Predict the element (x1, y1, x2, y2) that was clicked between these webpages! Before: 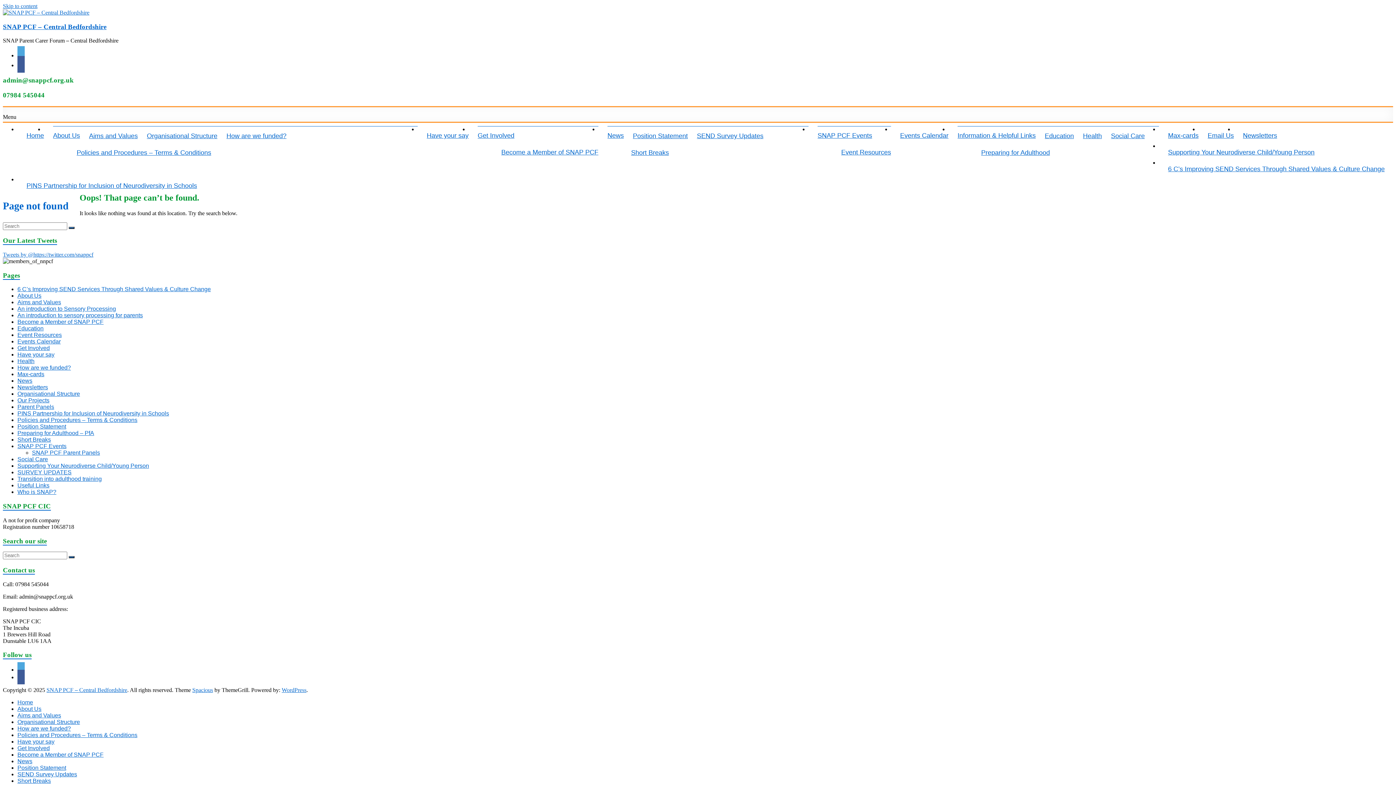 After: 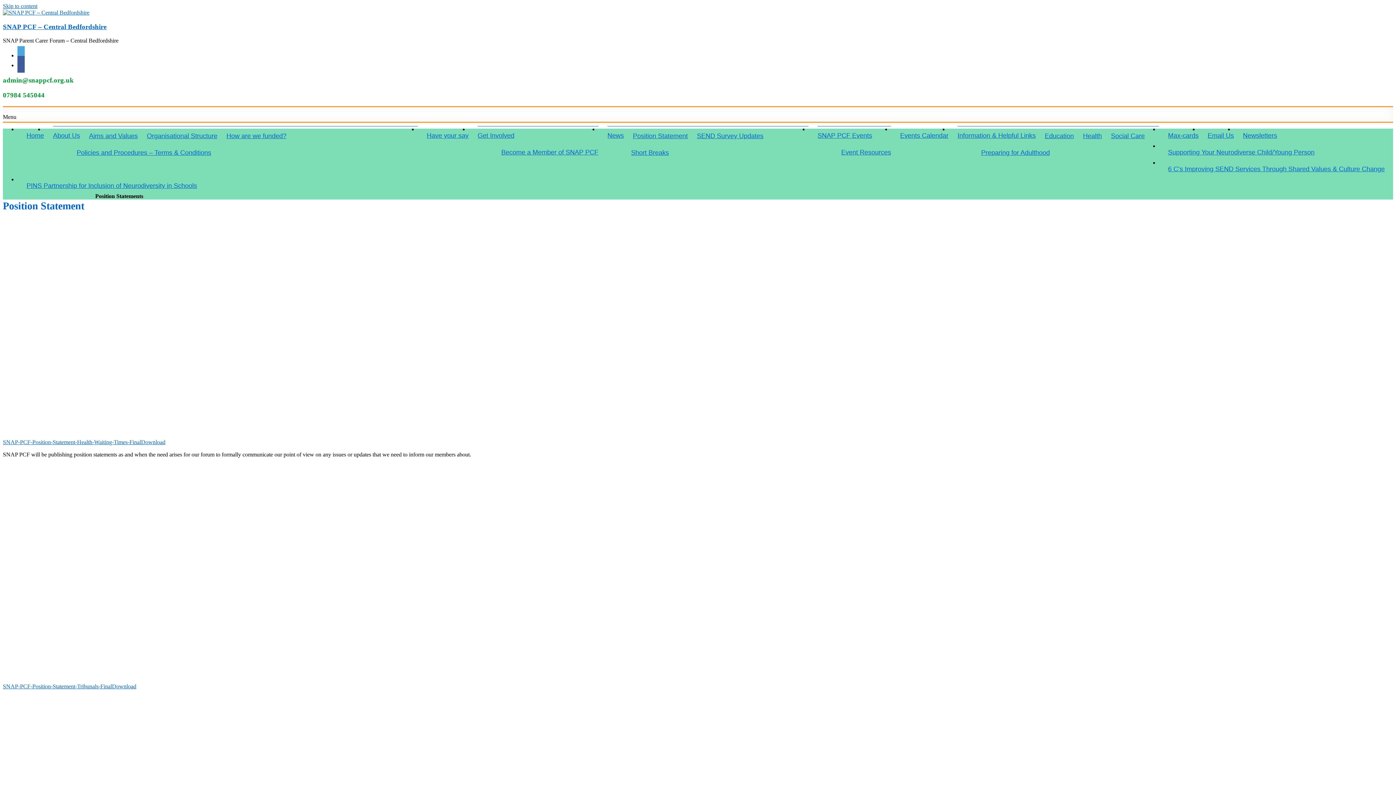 Action: bbox: (17, 423, 66, 429) label: Position Statement